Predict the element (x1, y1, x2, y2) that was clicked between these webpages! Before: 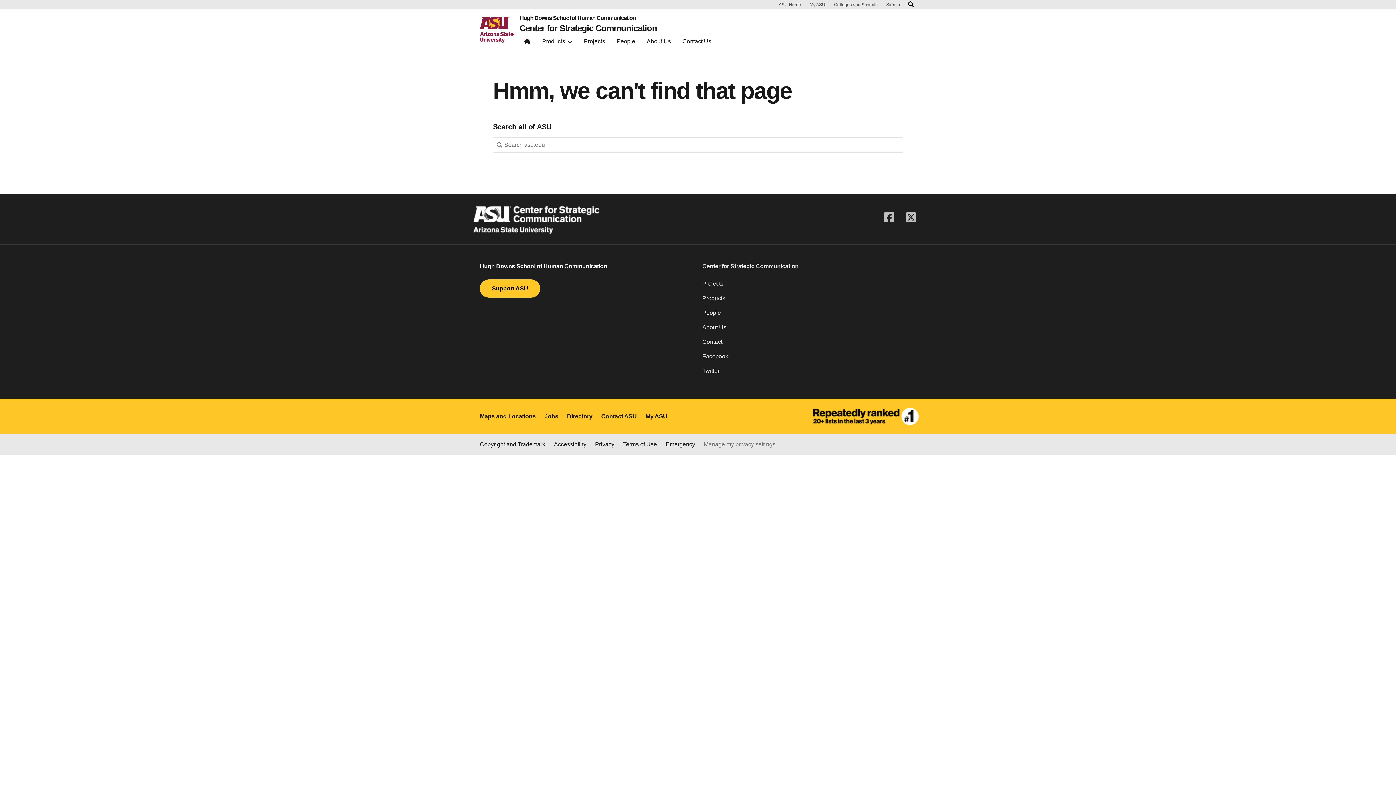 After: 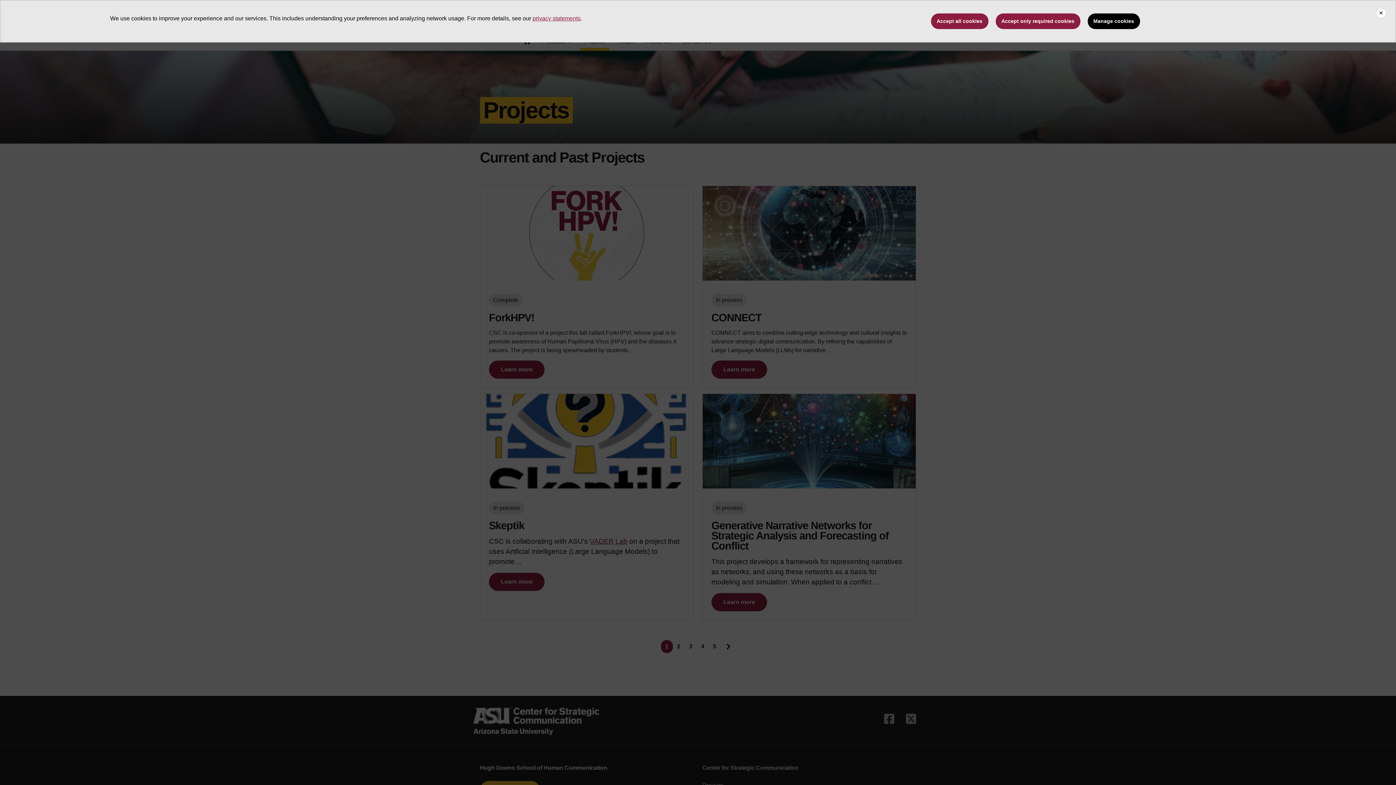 Action: label: Projects bbox: (702, 279, 916, 294)